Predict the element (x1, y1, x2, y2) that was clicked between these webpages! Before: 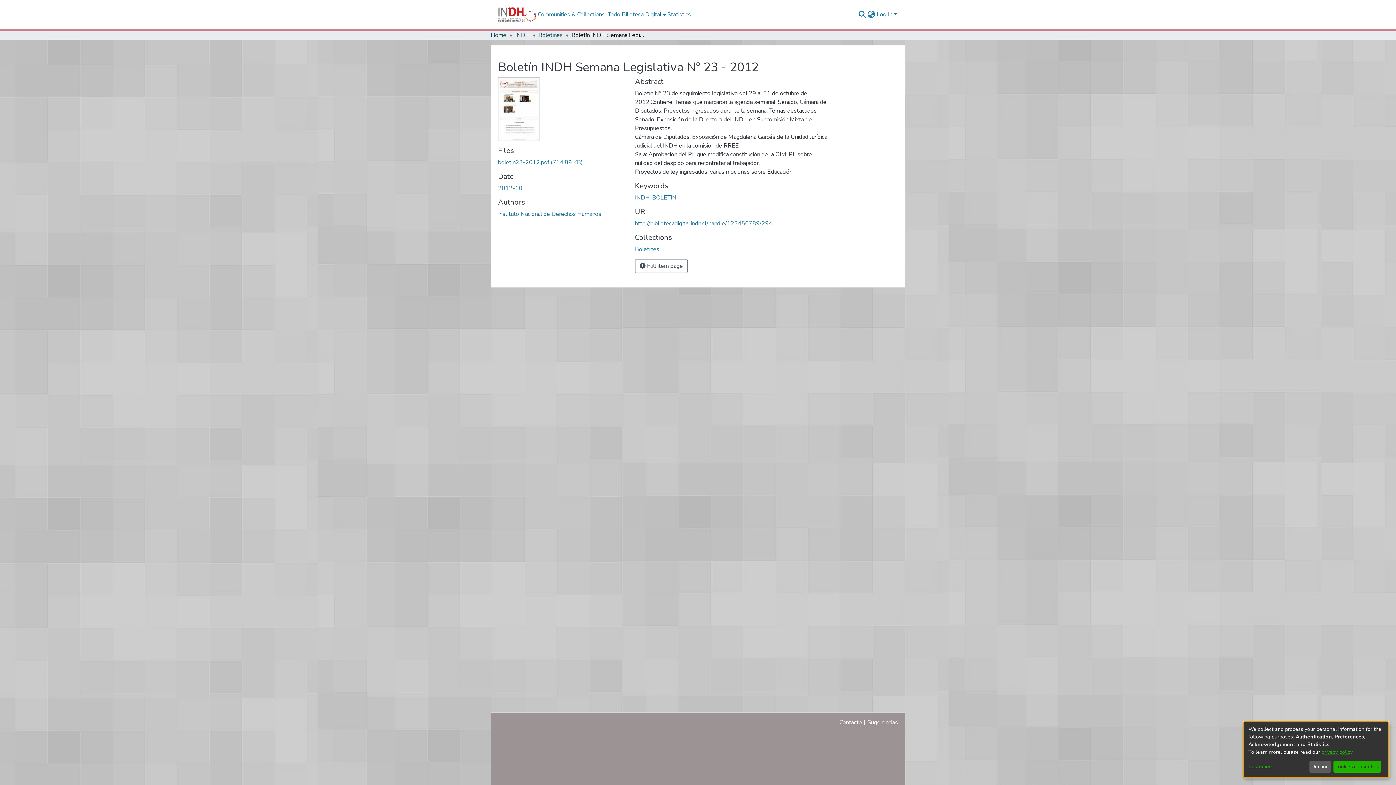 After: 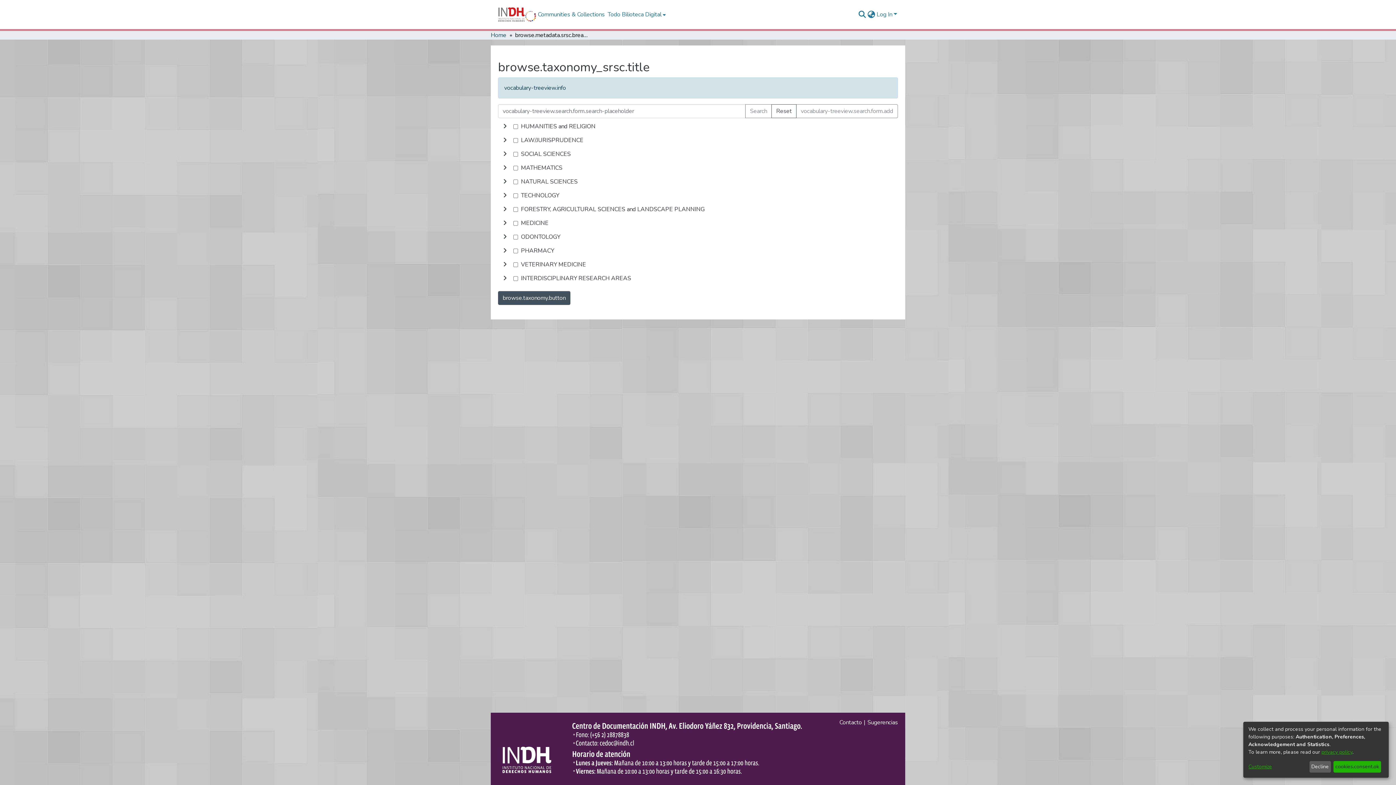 Action: bbox: (652, 193, 676, 201) label: BOLETIN